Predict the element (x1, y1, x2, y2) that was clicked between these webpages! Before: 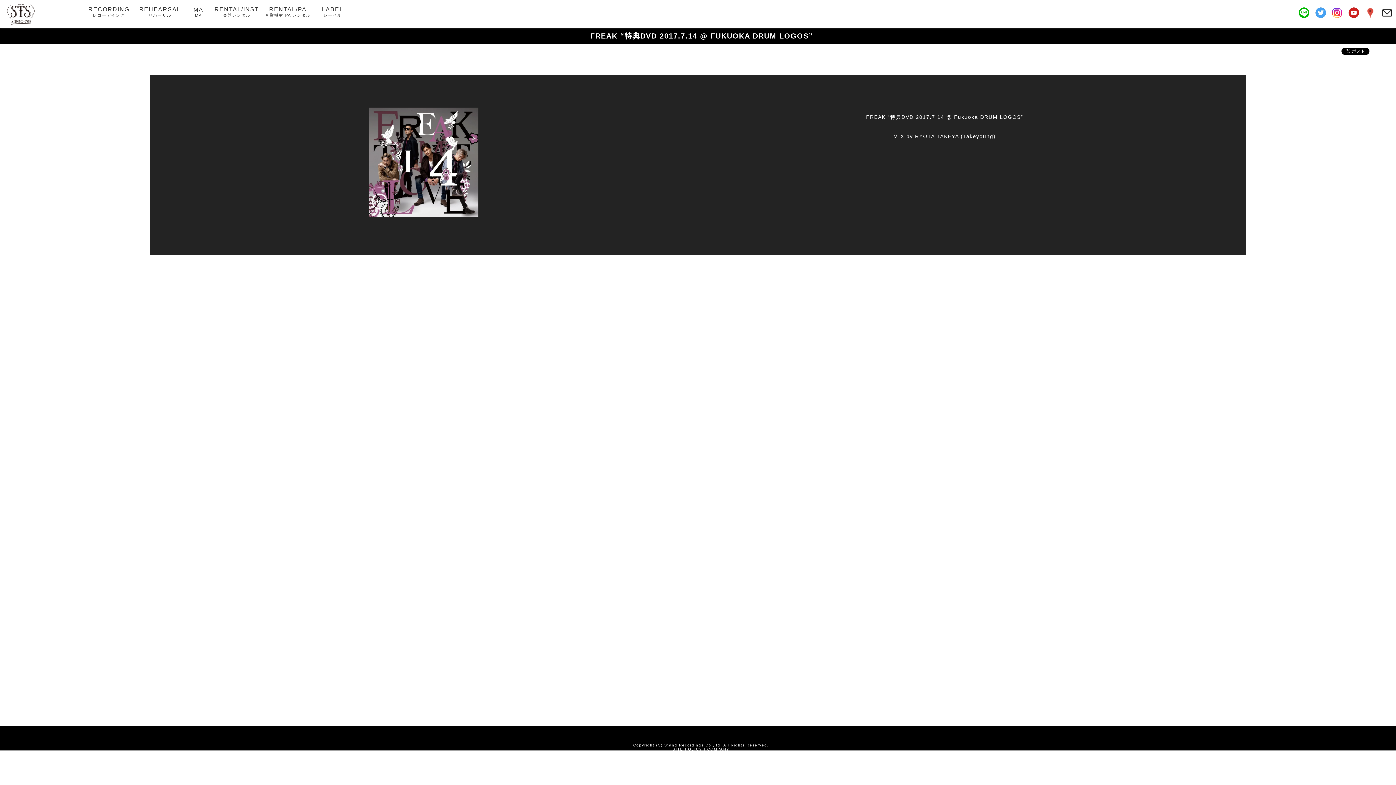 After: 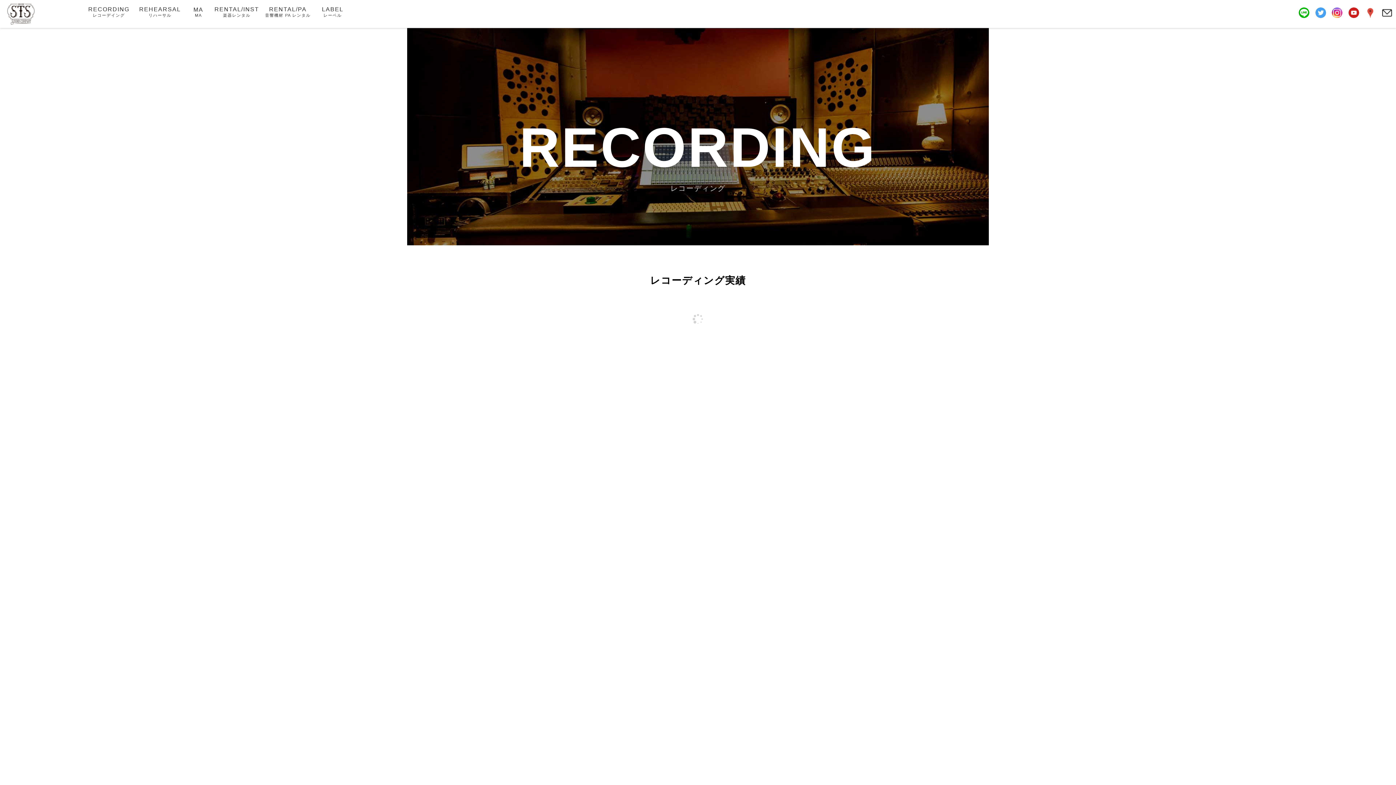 Action: label: RECORDING
レコーデイング bbox: (84, 6, 133, 18)